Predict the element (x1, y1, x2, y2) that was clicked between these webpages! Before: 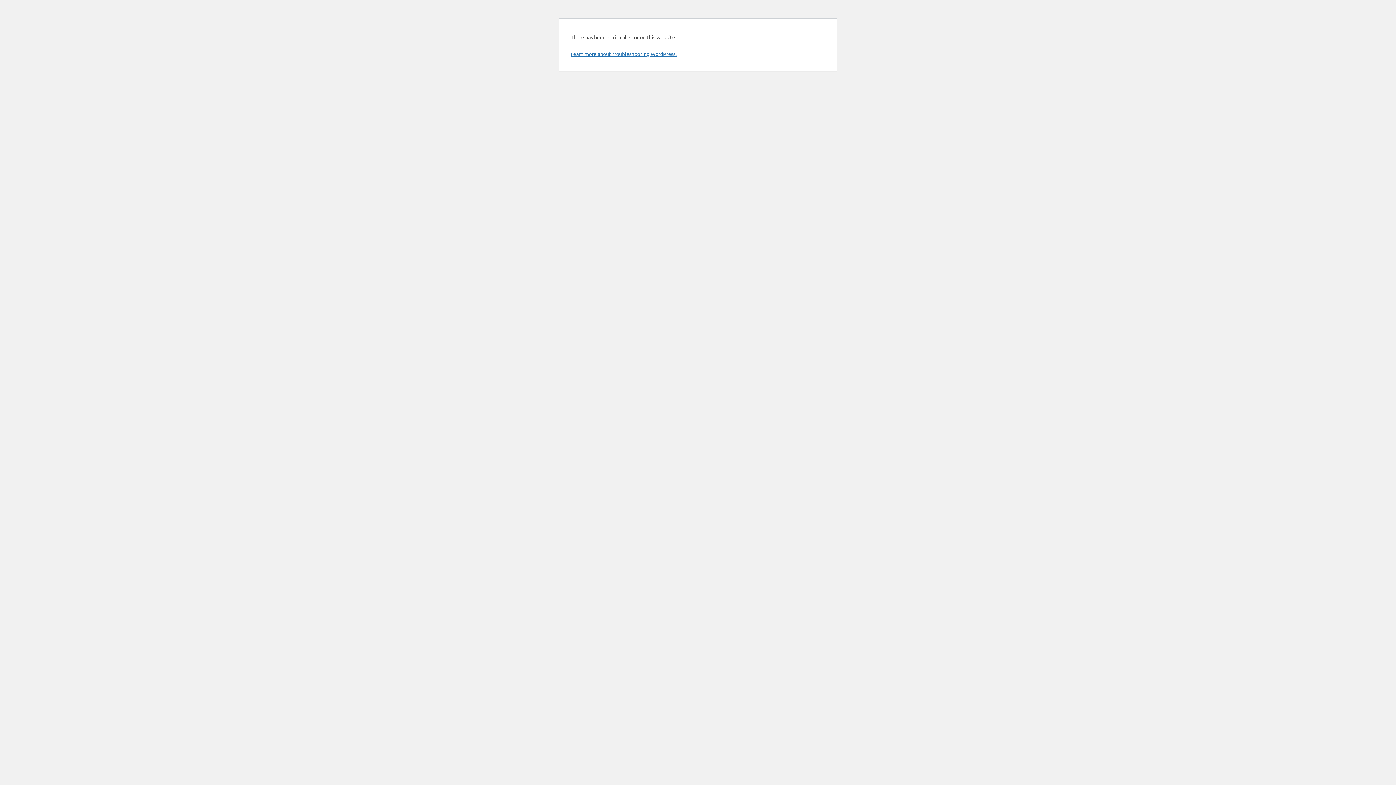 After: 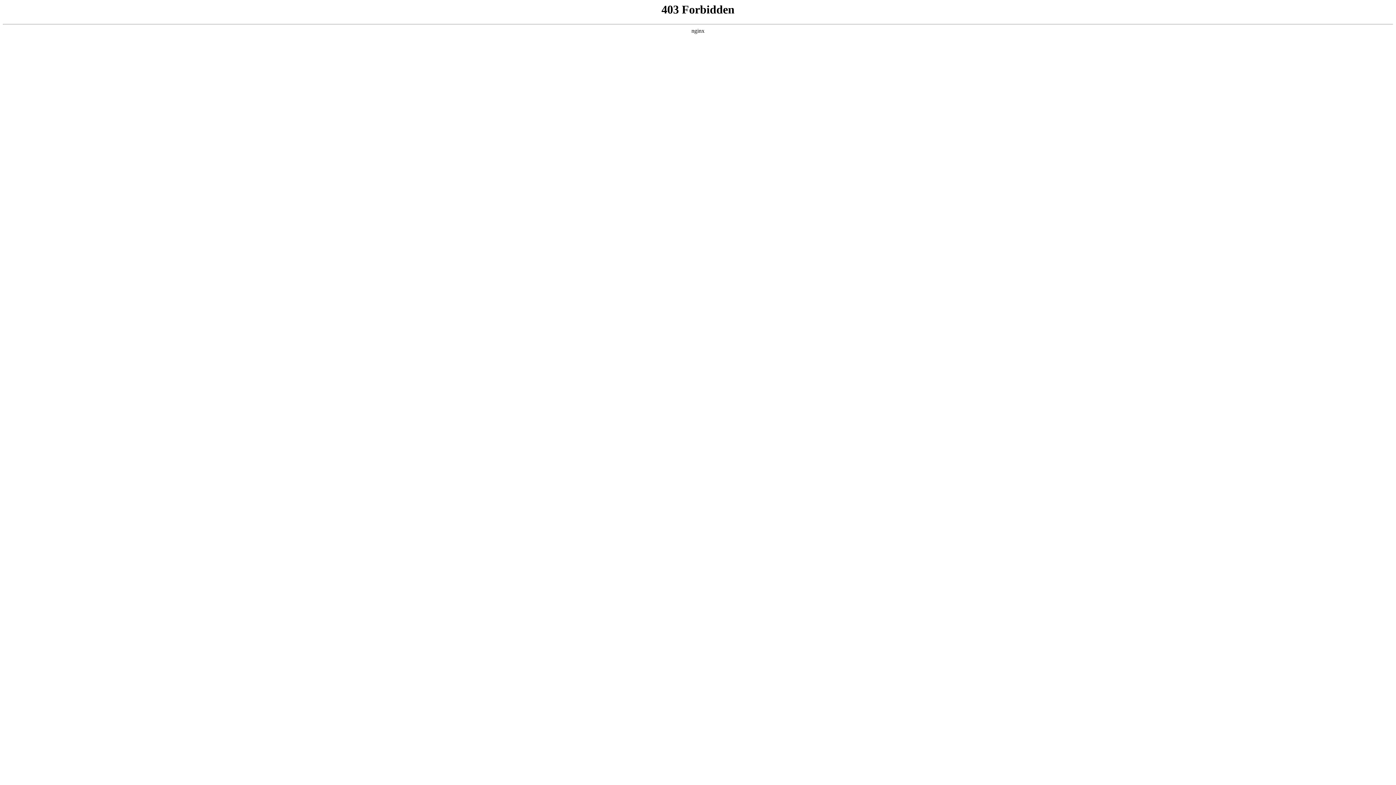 Action: bbox: (570, 50, 676, 57) label: Learn more about troubleshooting WordPress.